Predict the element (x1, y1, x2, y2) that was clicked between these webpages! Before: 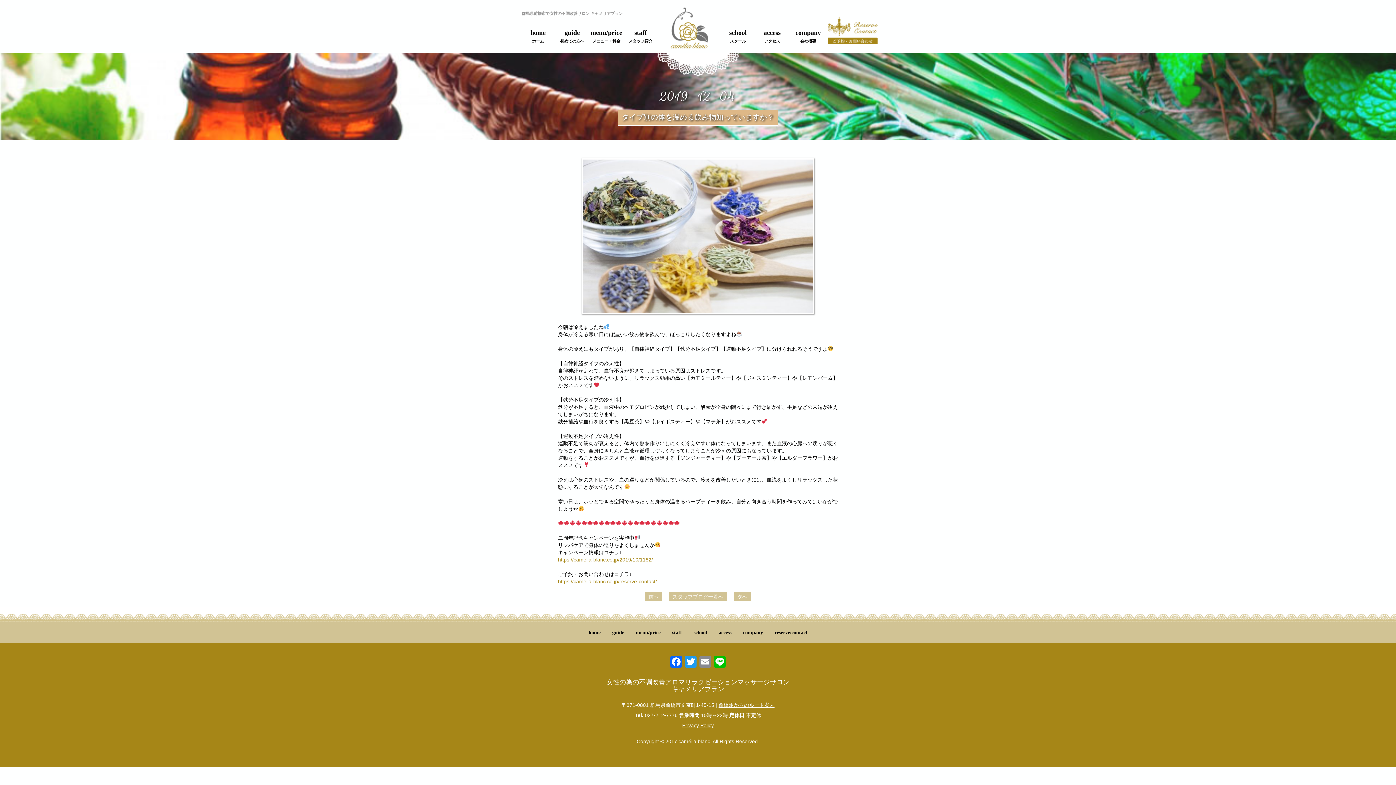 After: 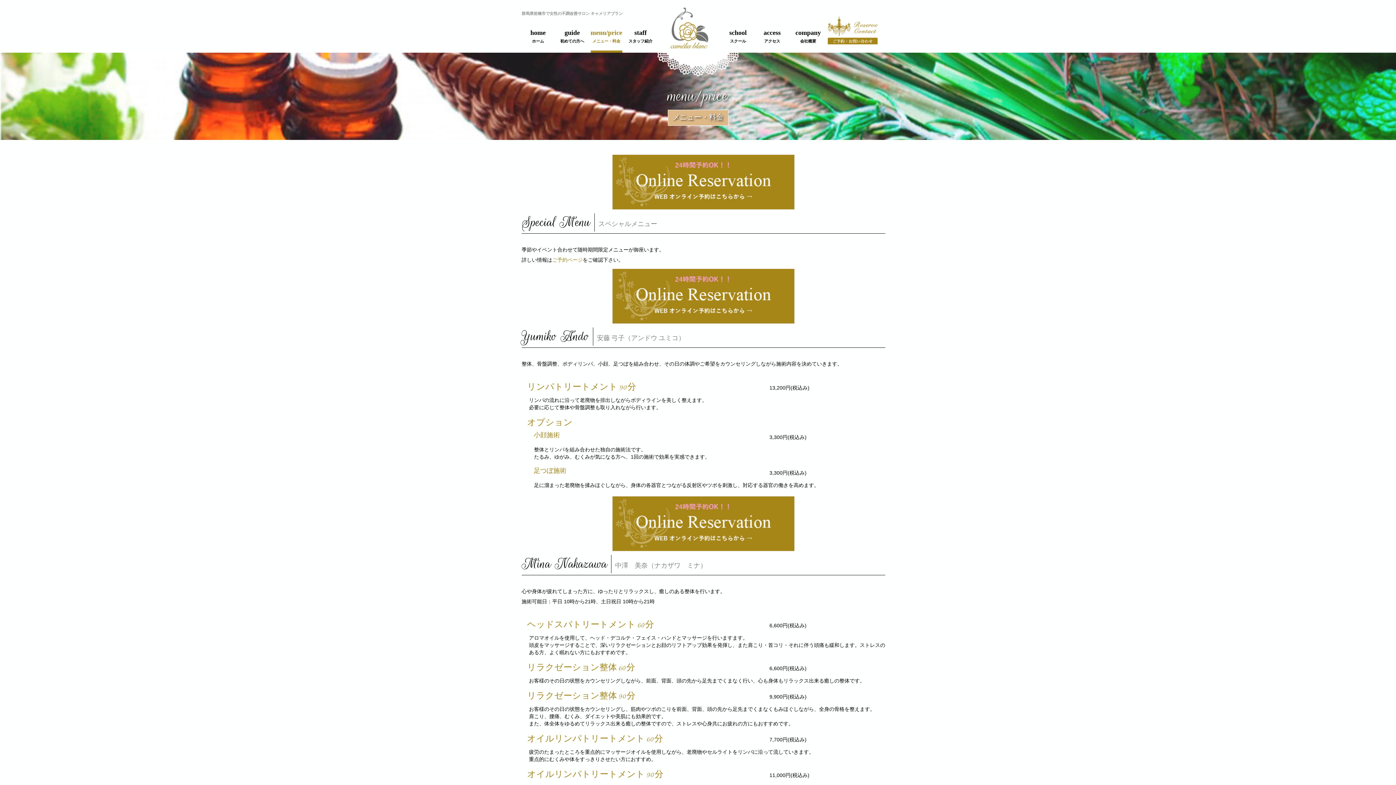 Action: bbox: (636, 630, 660, 635) label: menu/price